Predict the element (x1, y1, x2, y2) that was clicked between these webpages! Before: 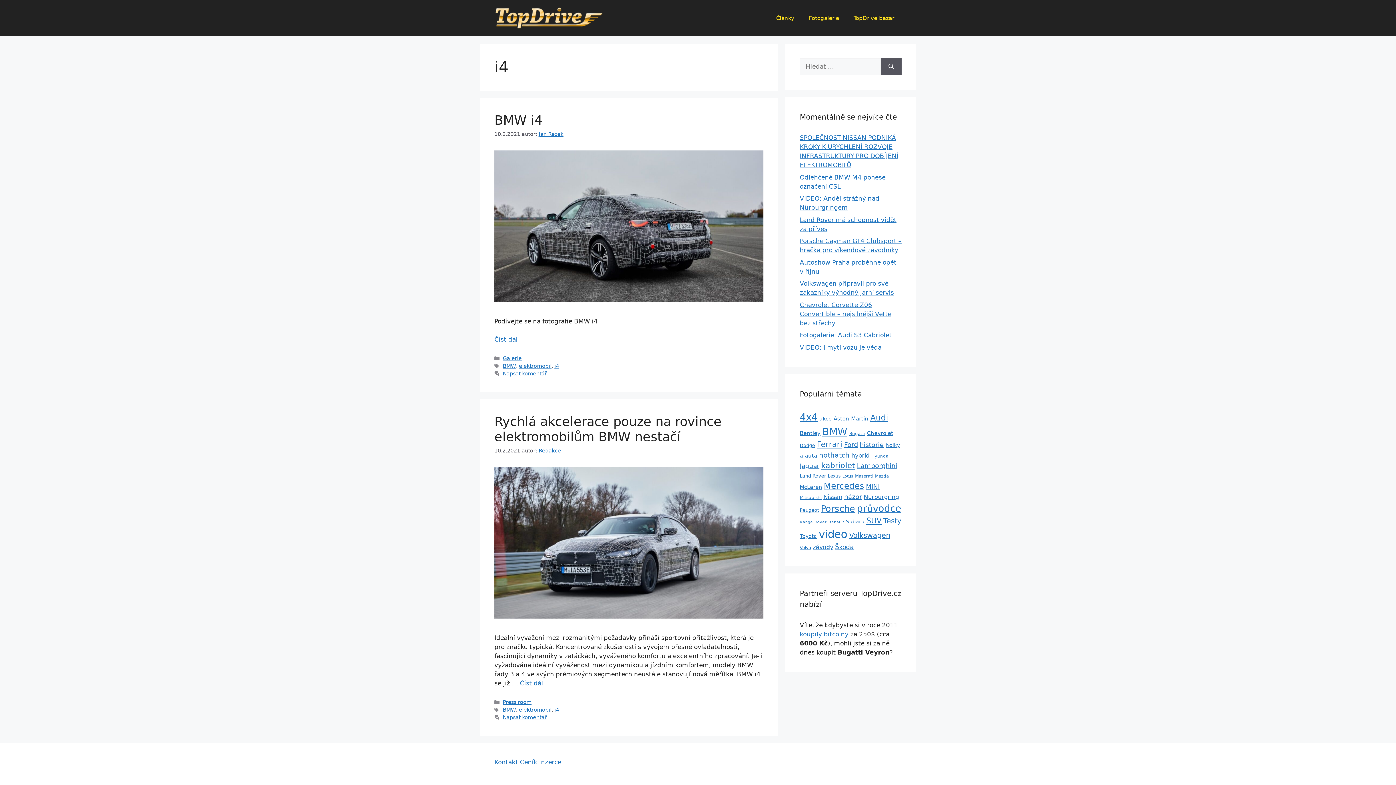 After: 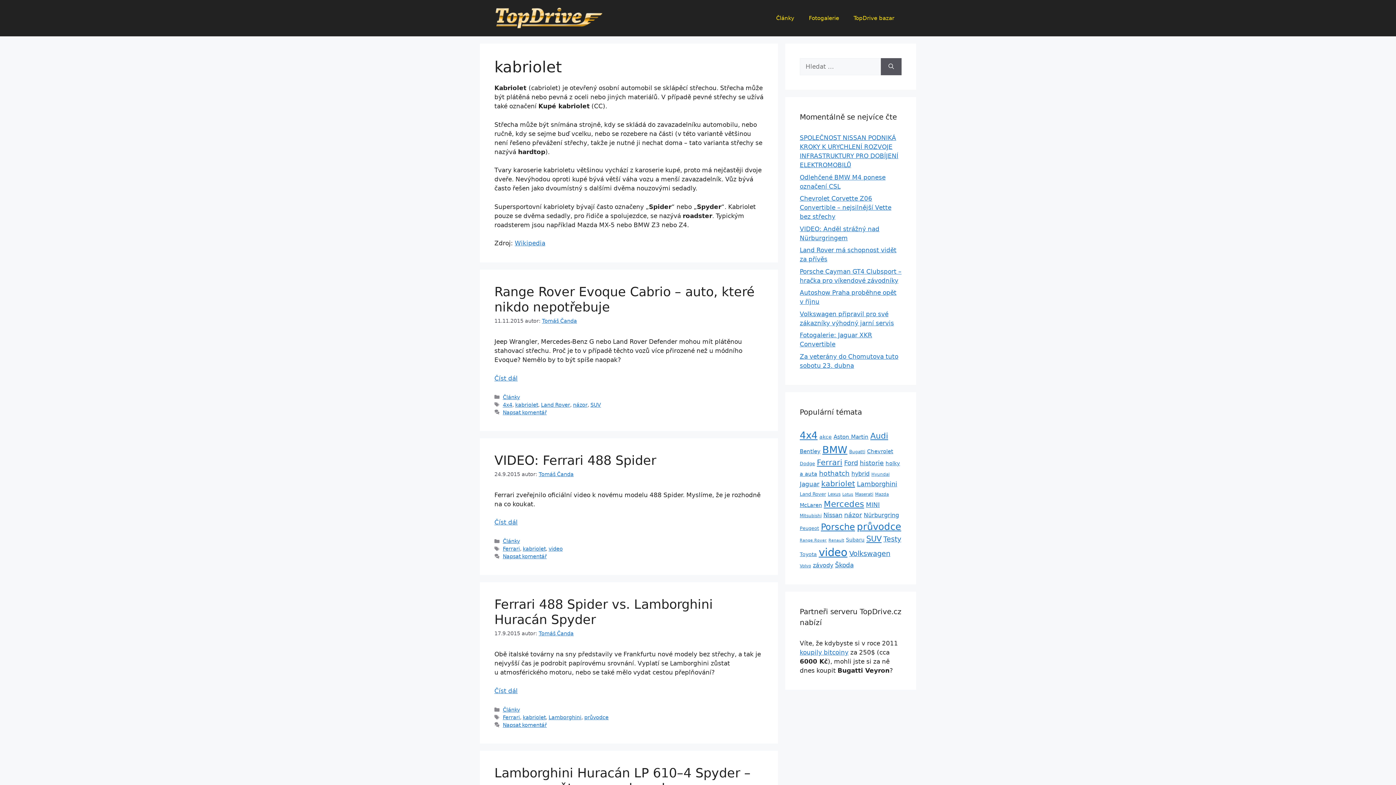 Action: bbox: (821, 461, 855, 470) label: kabriolet (91 položek)